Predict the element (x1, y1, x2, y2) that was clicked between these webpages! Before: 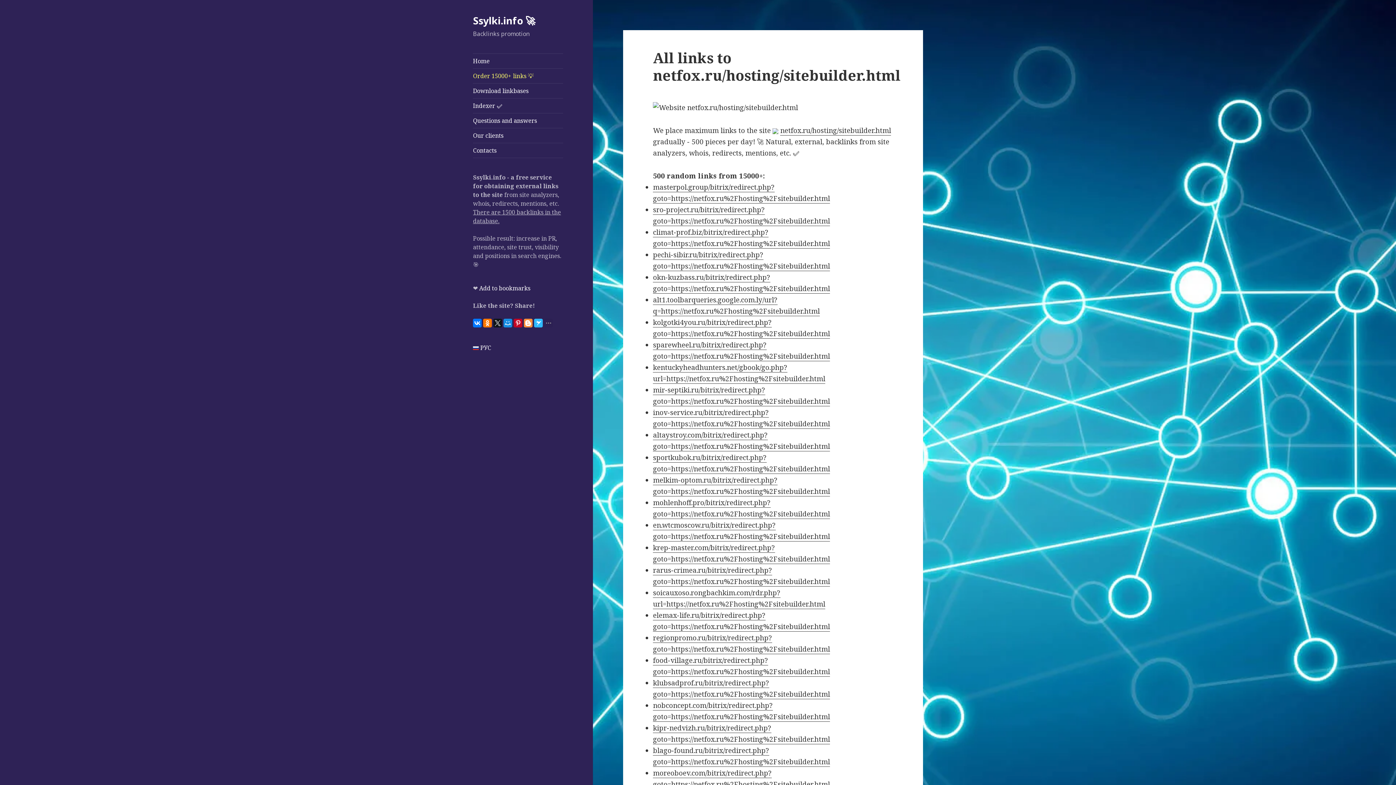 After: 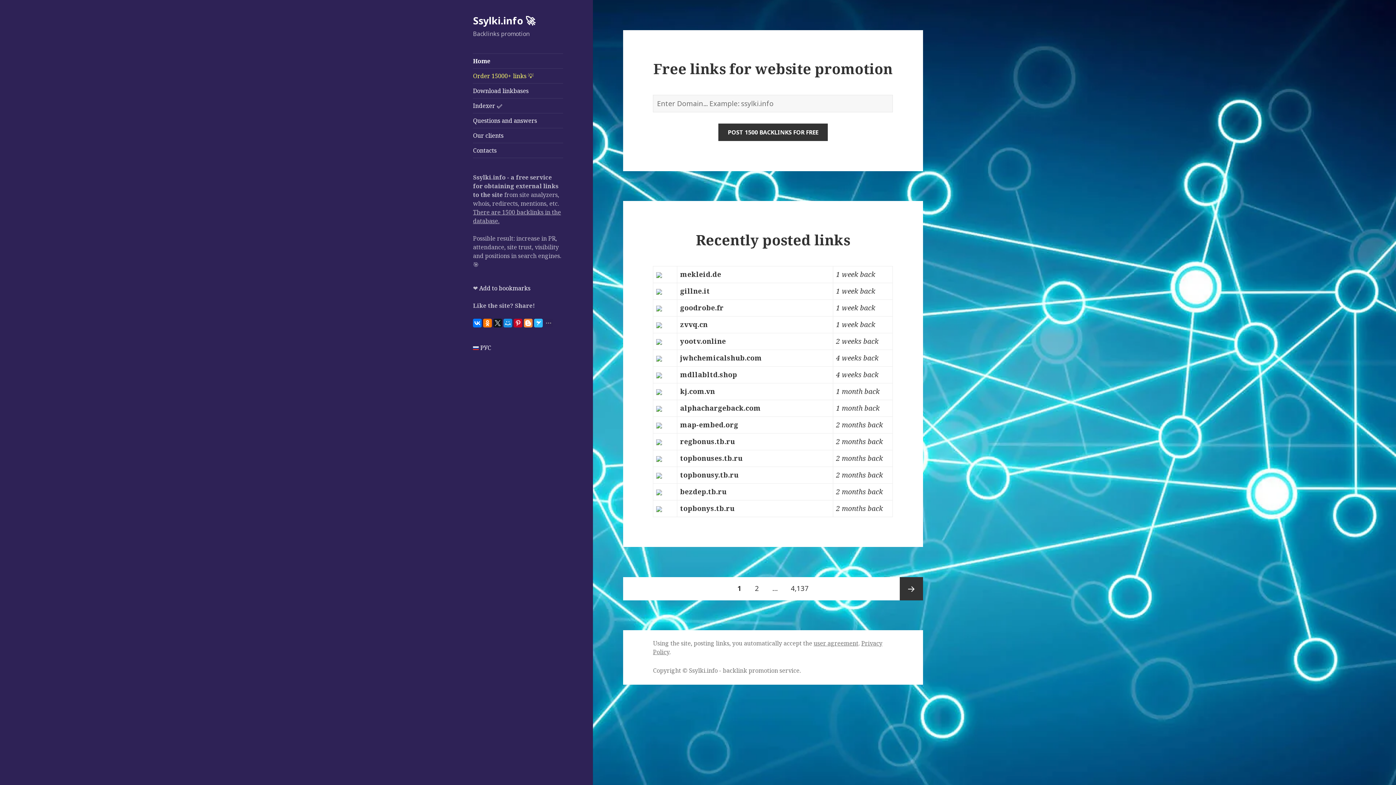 Action: bbox: (473, 13, 535, 27) label: Ssylki.info 🚀